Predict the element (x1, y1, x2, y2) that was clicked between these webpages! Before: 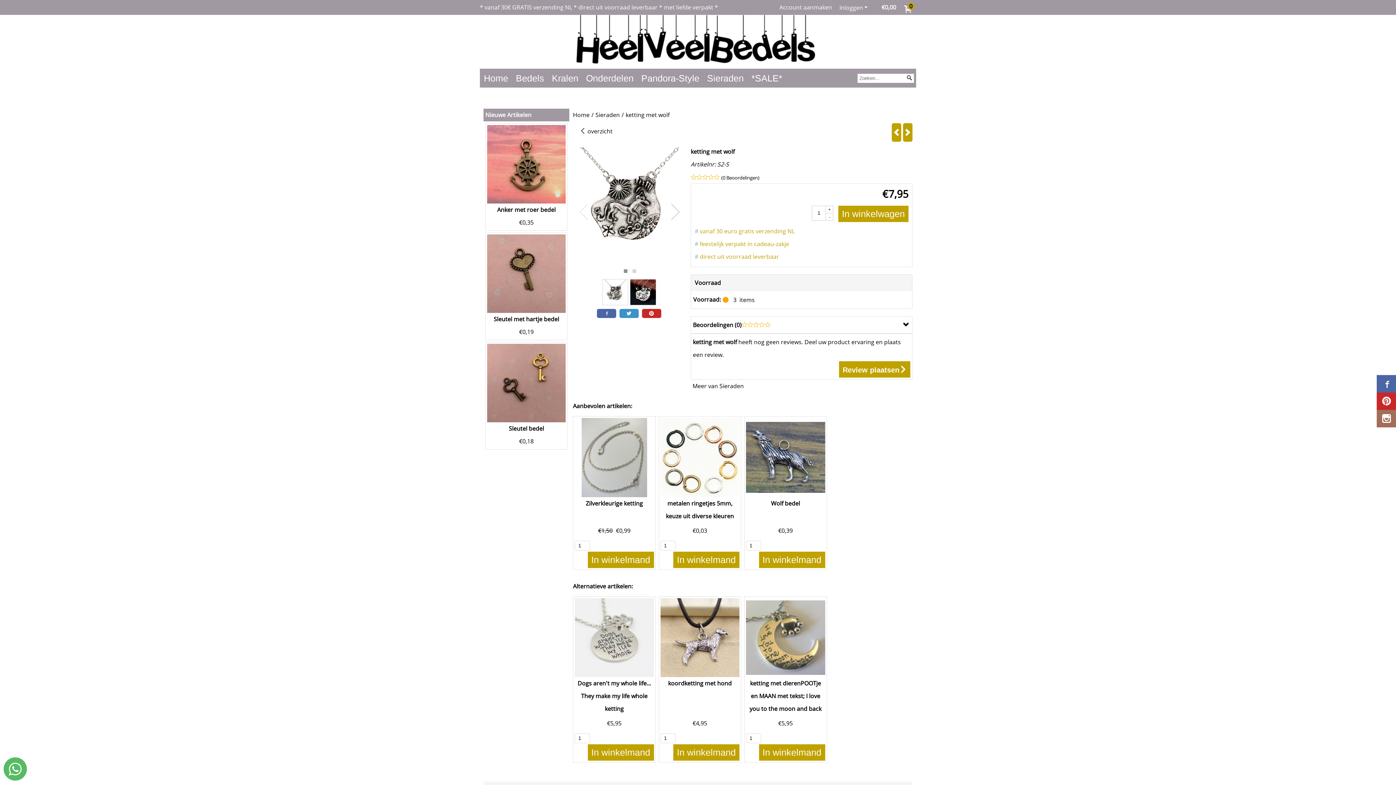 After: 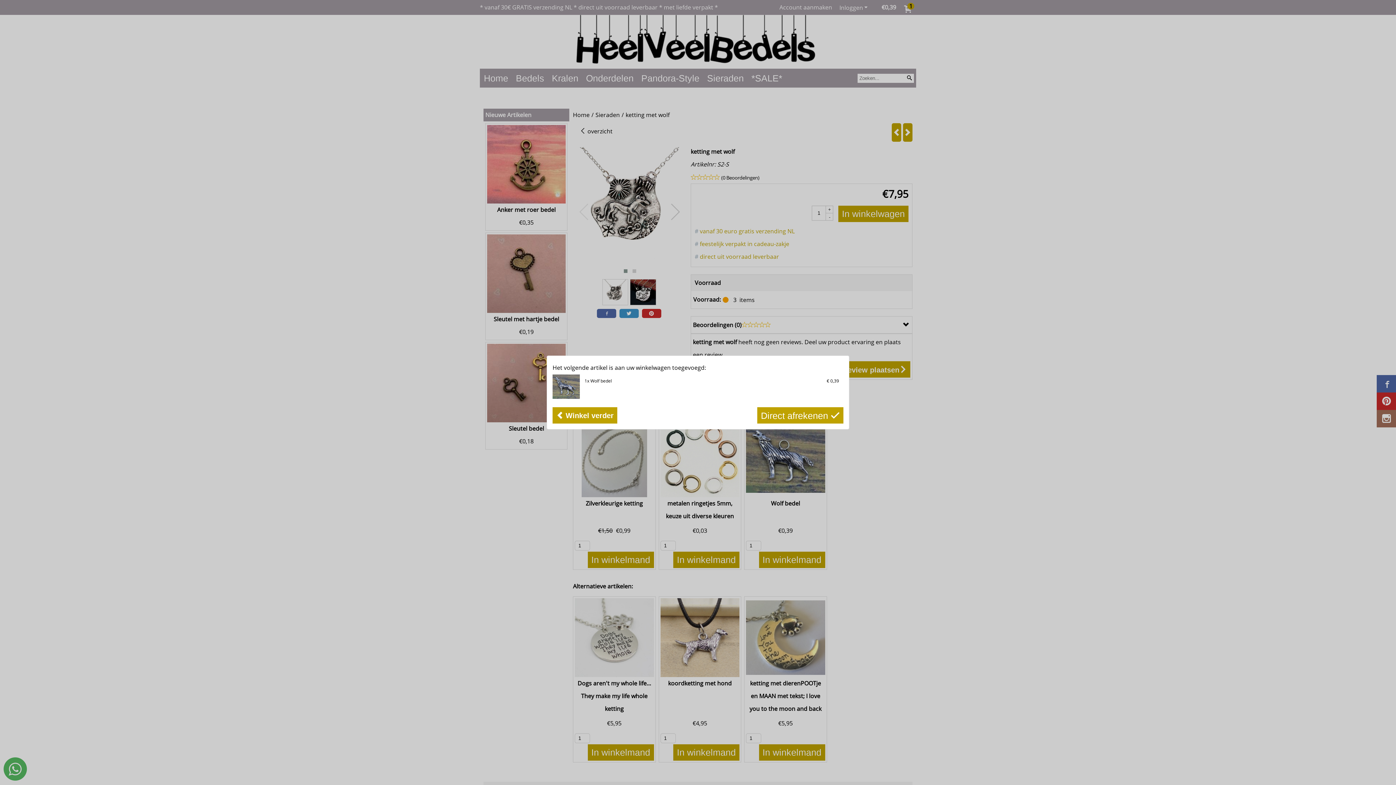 Action: label: In winkelmand bbox: (759, 551, 825, 568)